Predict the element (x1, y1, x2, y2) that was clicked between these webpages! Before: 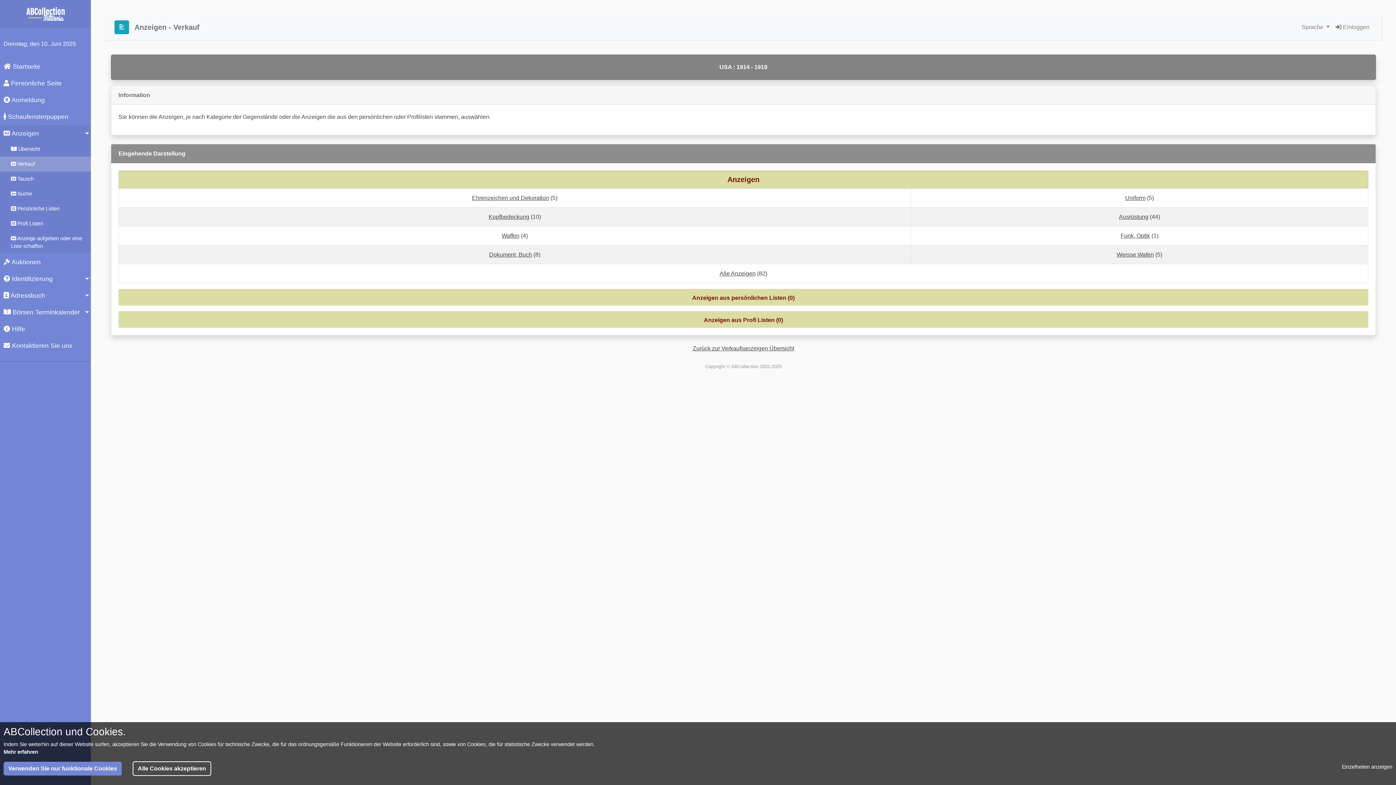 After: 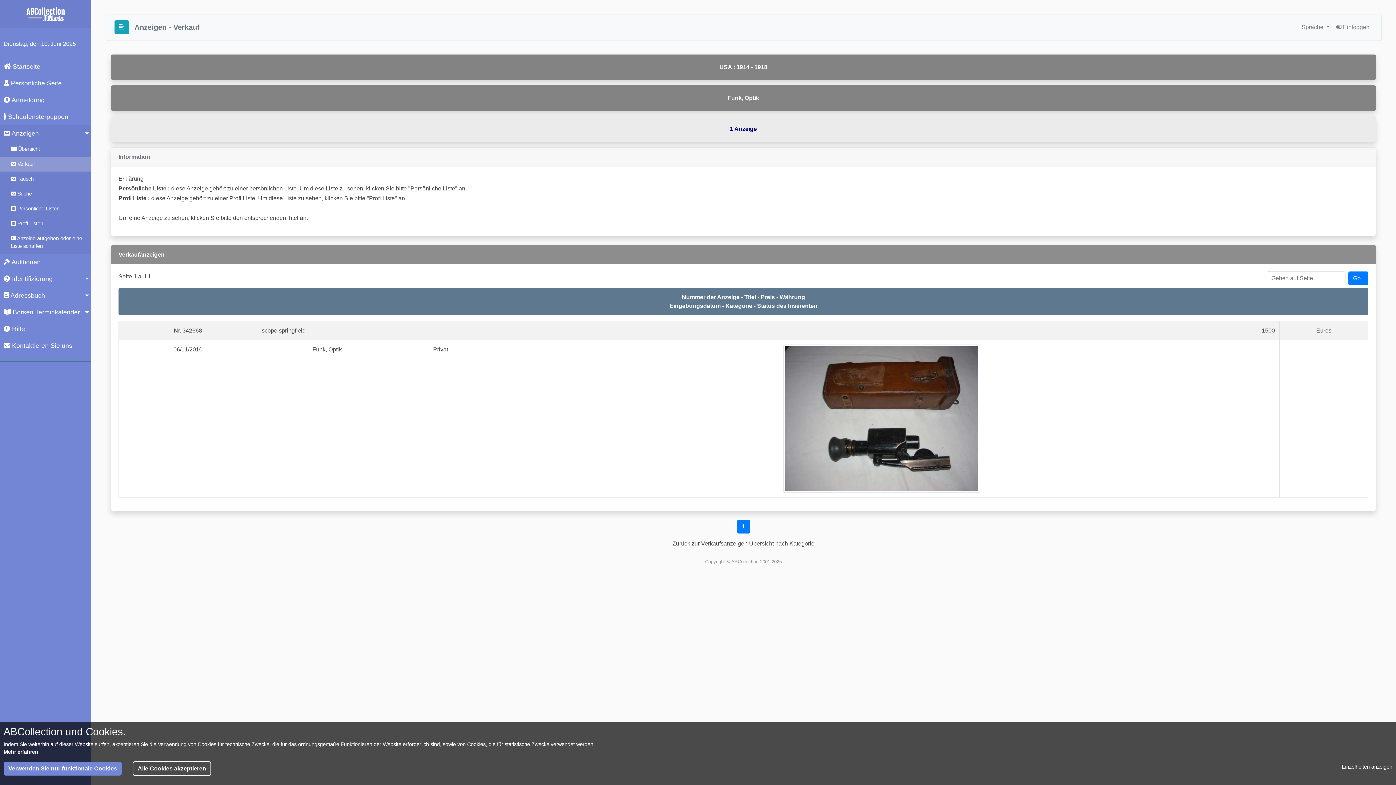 Action: bbox: (1120, 232, 1150, 238) label: Funk, Optik